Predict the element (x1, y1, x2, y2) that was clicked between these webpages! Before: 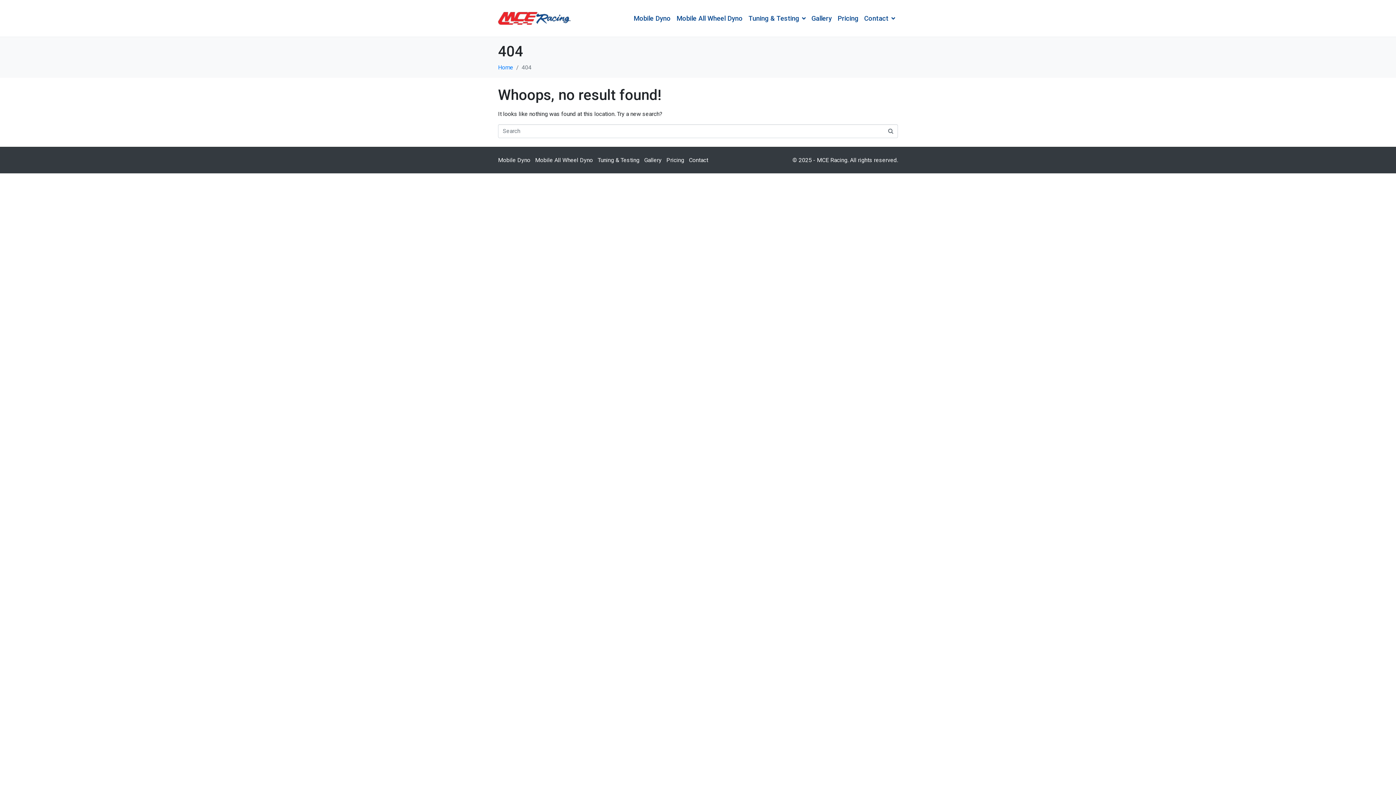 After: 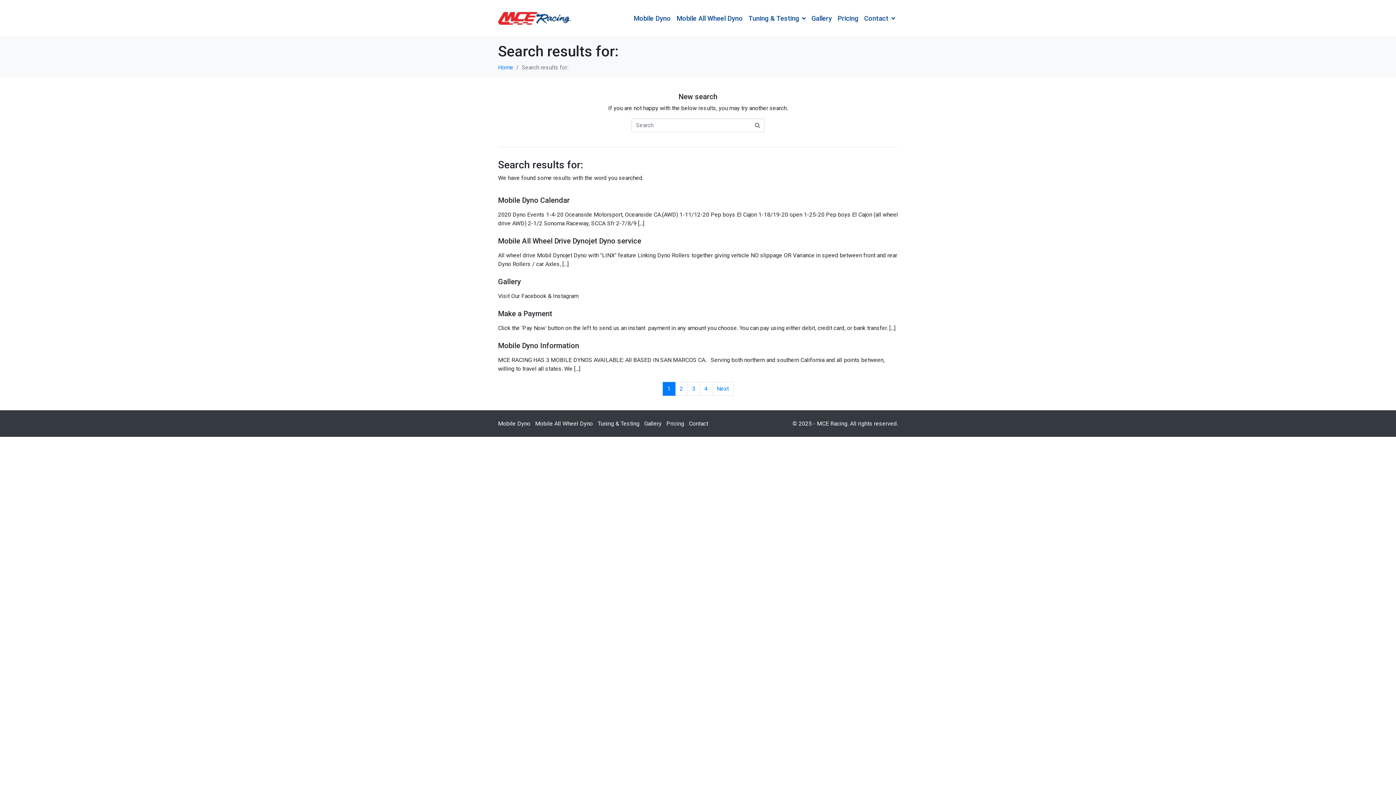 Action: bbox: (883, 124, 898, 138)